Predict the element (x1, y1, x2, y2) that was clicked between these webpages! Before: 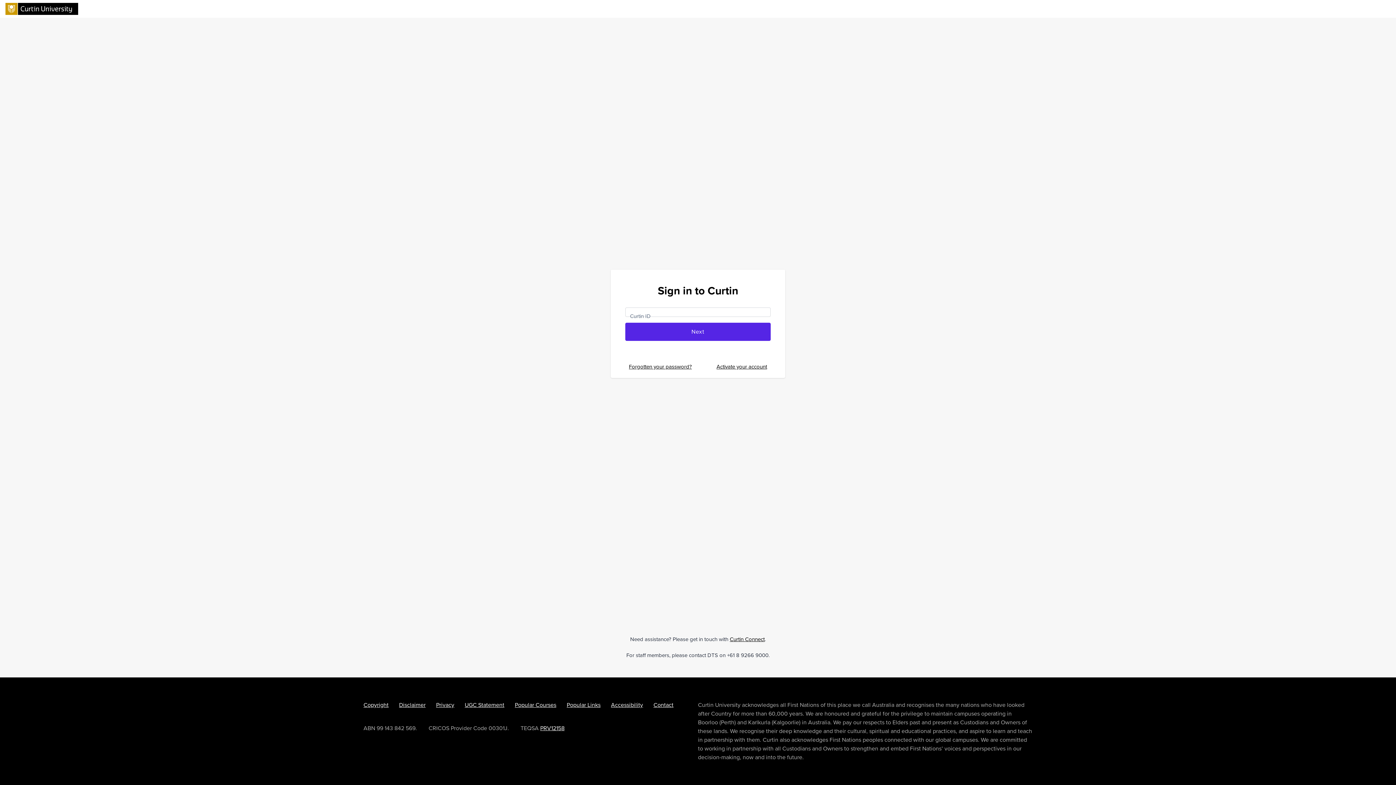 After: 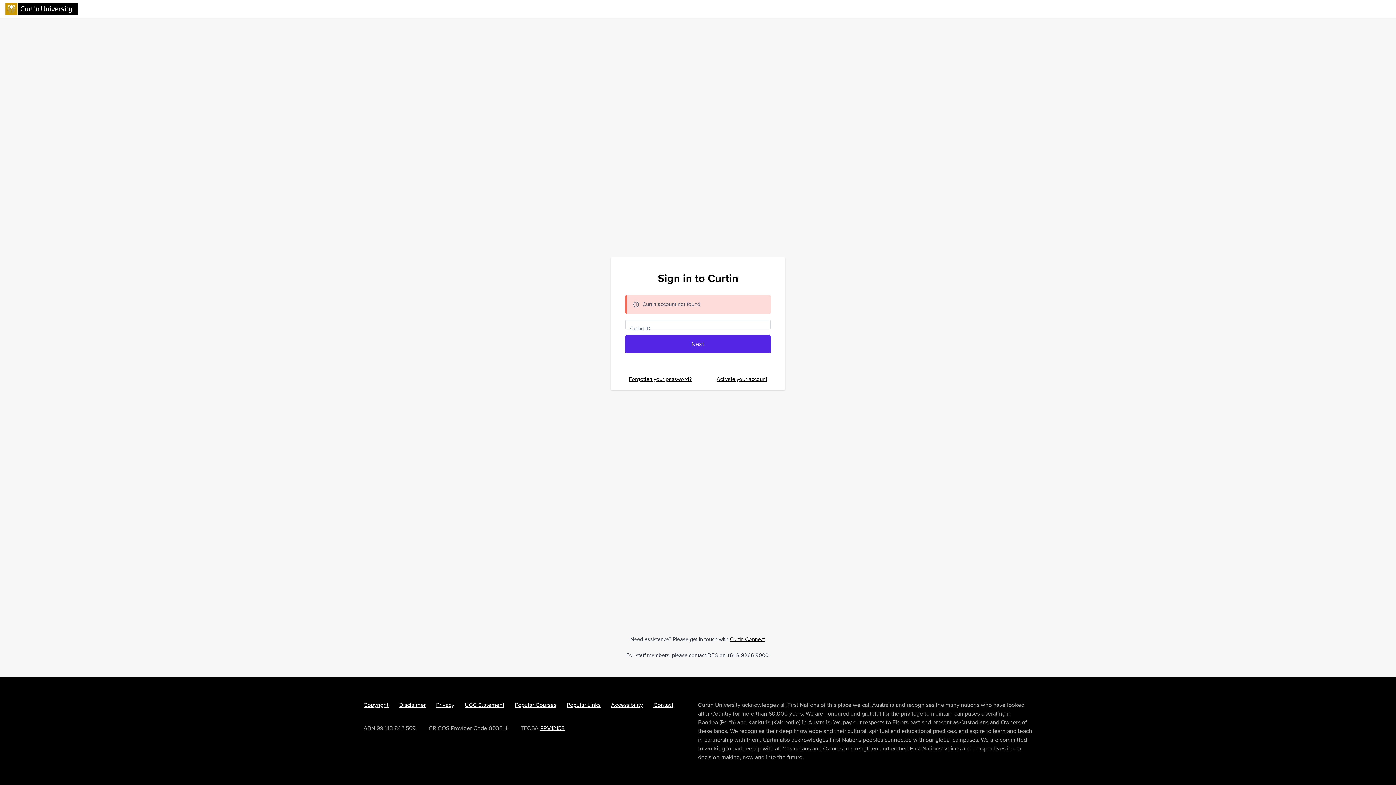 Action: label: Next bbox: (625, 314, 770, 332)